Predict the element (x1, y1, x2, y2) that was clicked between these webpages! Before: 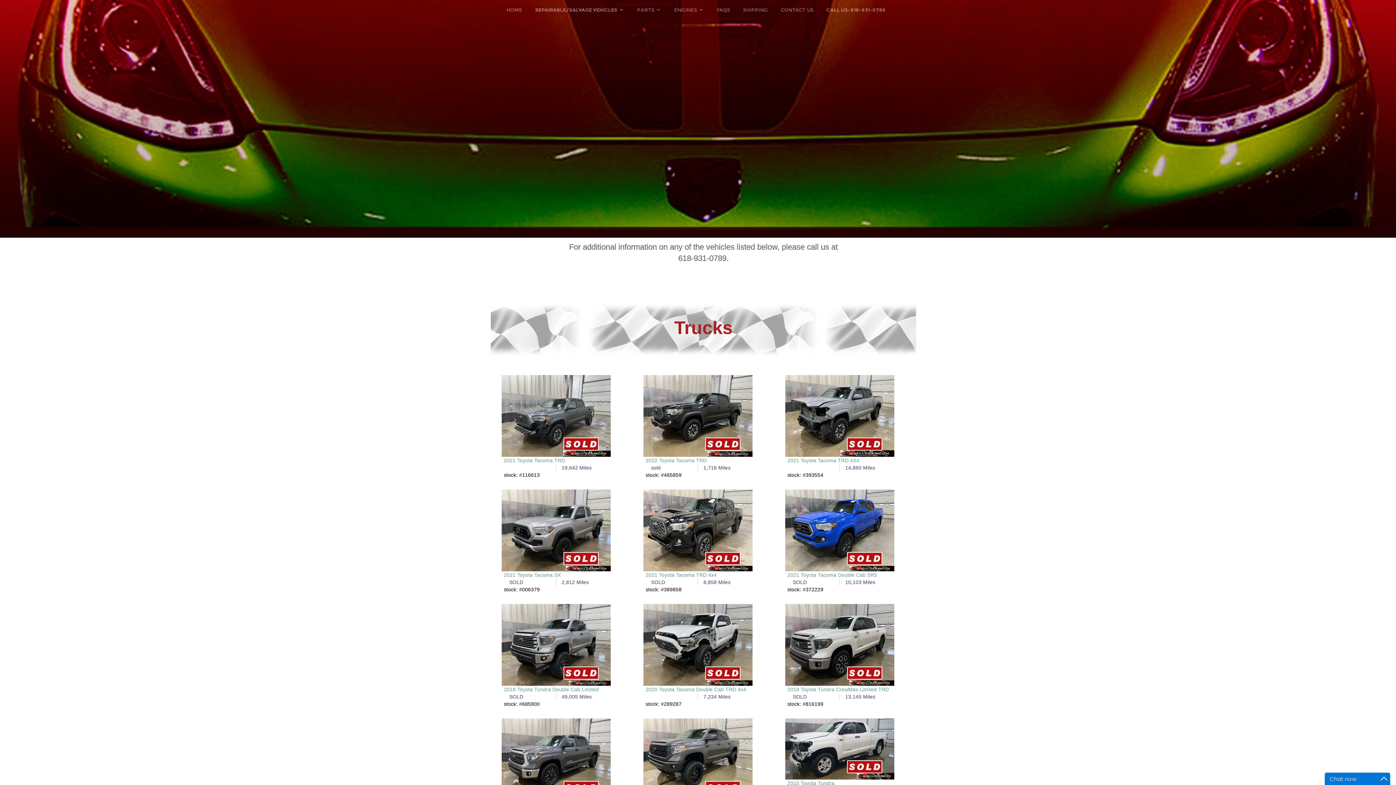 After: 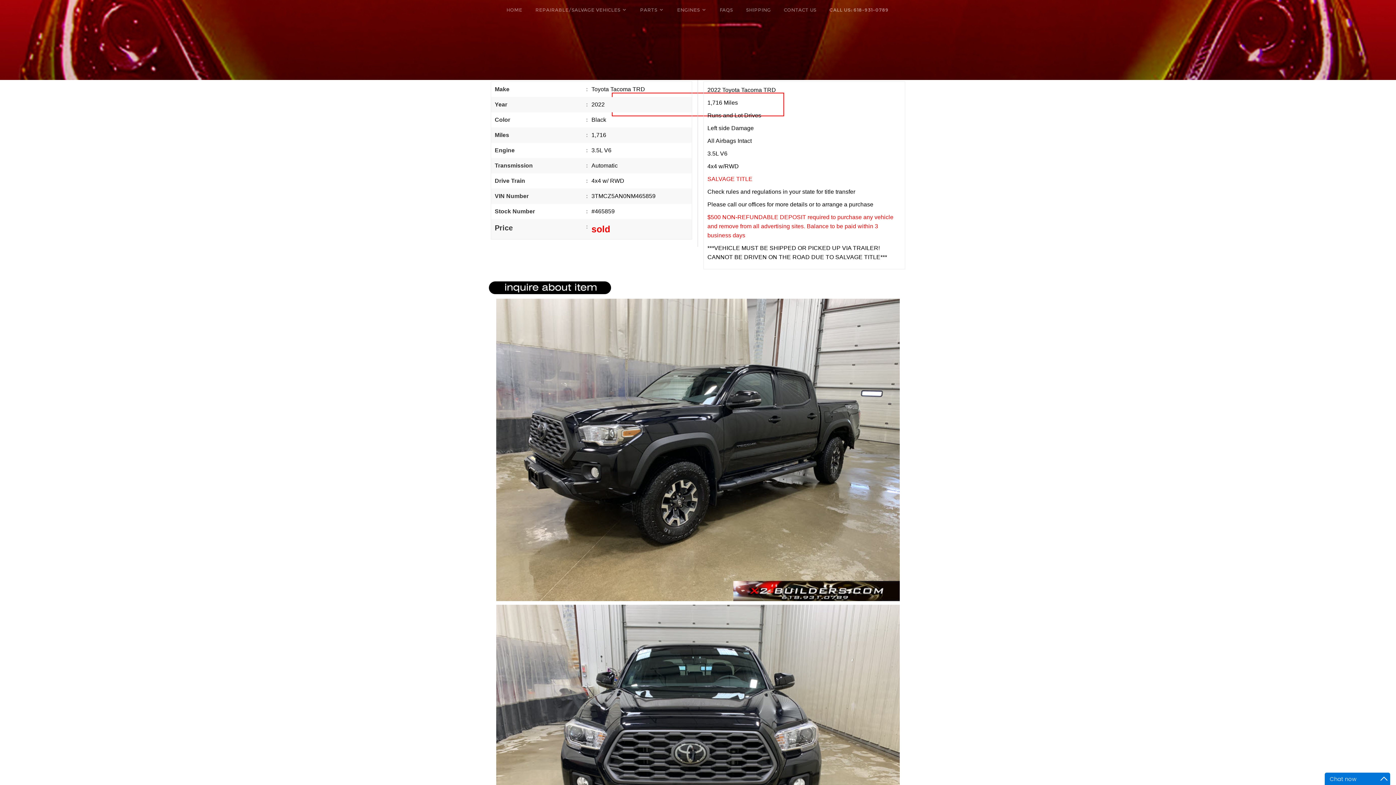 Action: bbox: (643, 412, 752, 418)